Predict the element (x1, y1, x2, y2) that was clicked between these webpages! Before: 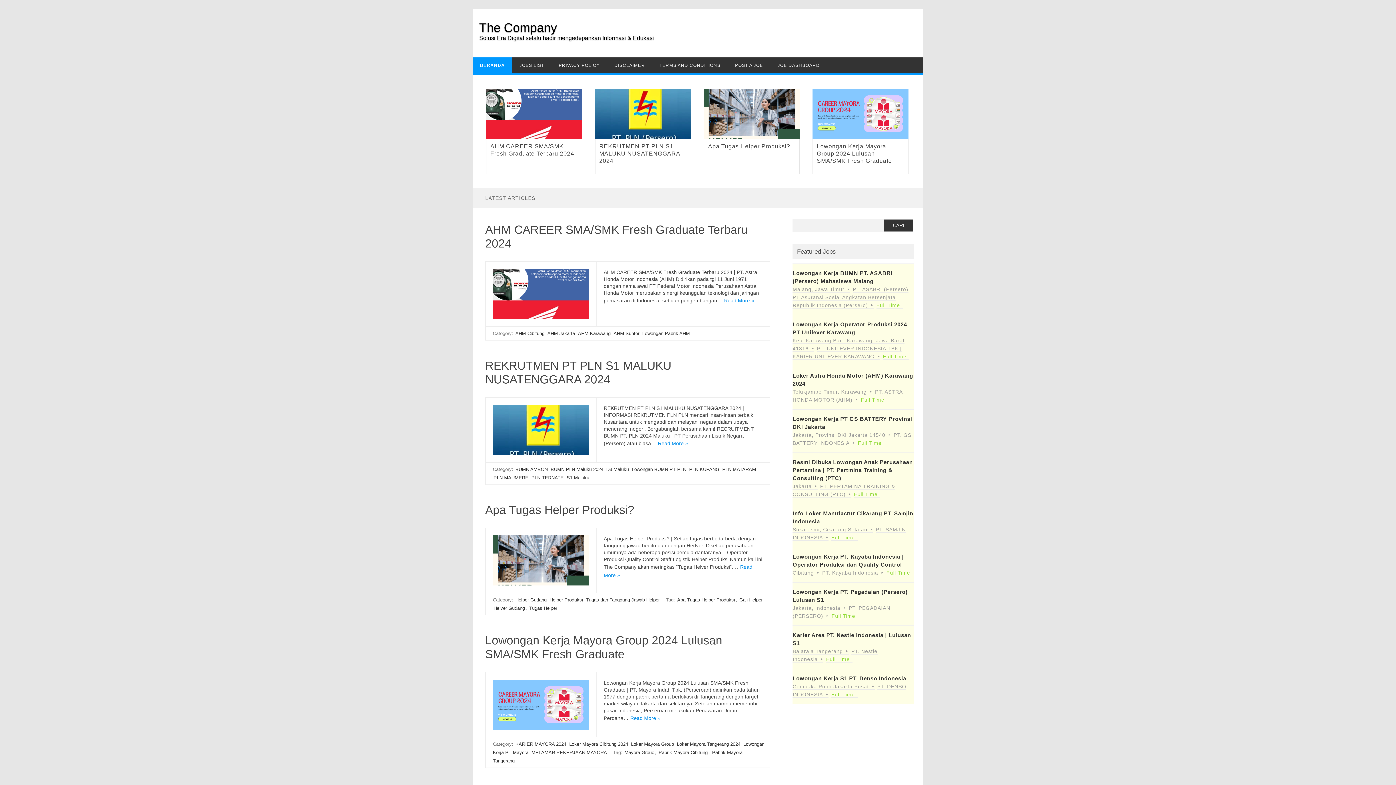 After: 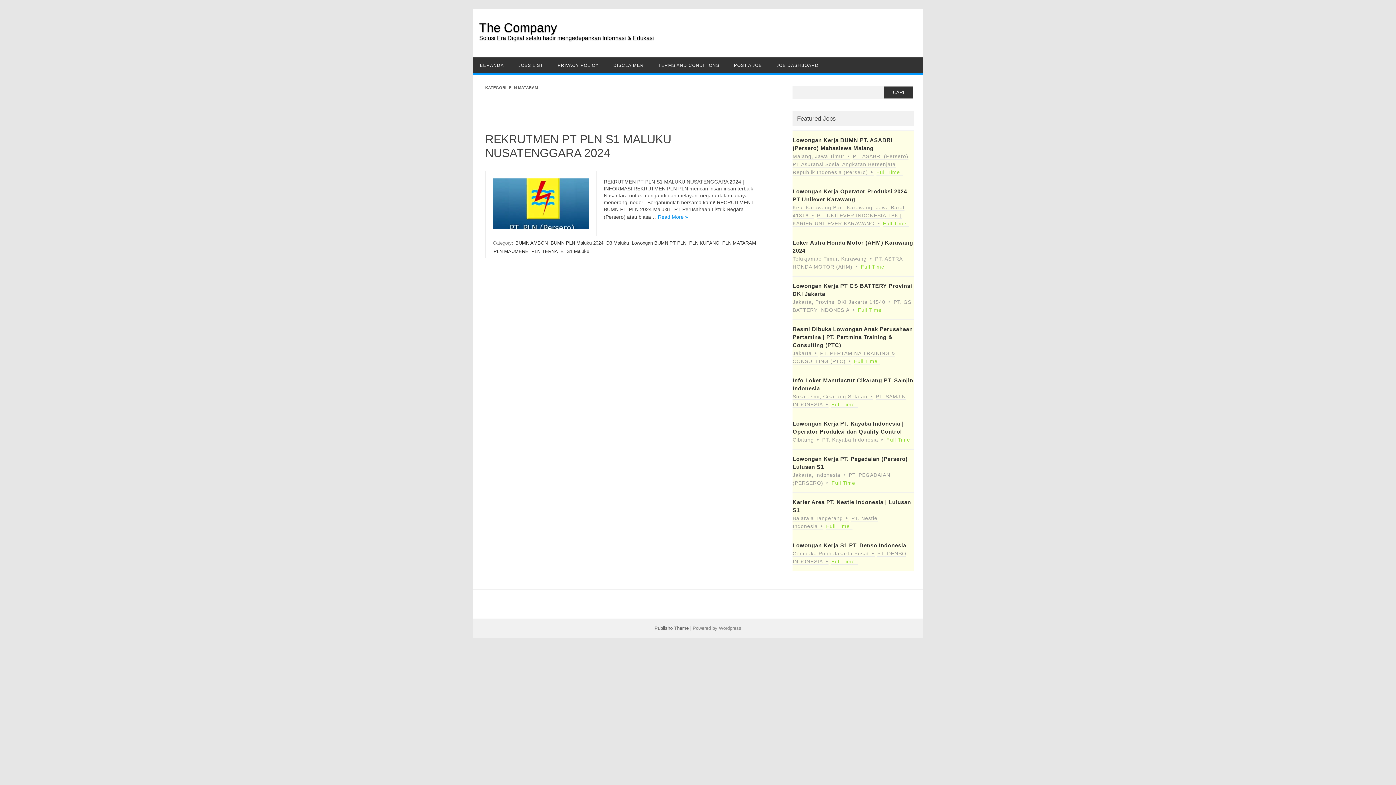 Action: label: PLN MATARAM bbox: (721, 466, 756, 473)